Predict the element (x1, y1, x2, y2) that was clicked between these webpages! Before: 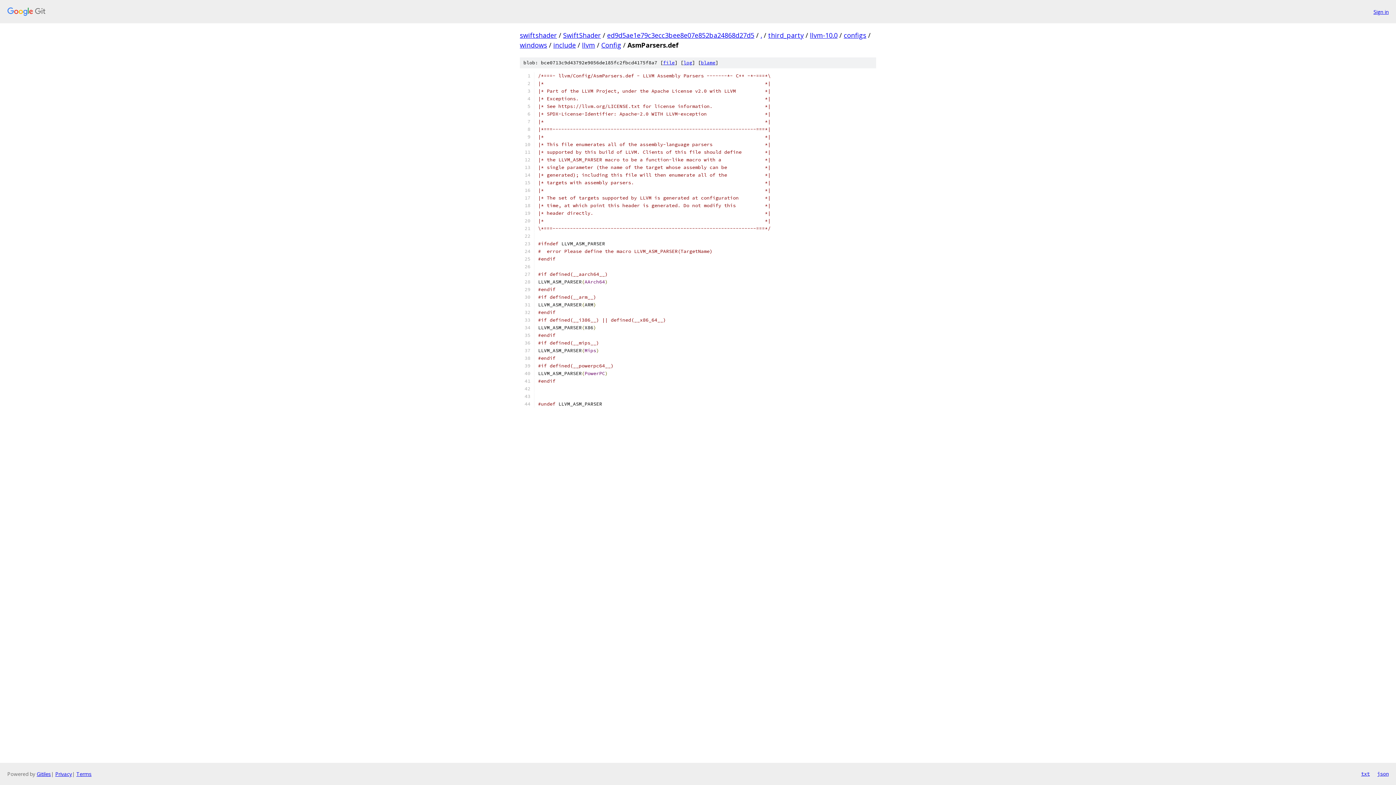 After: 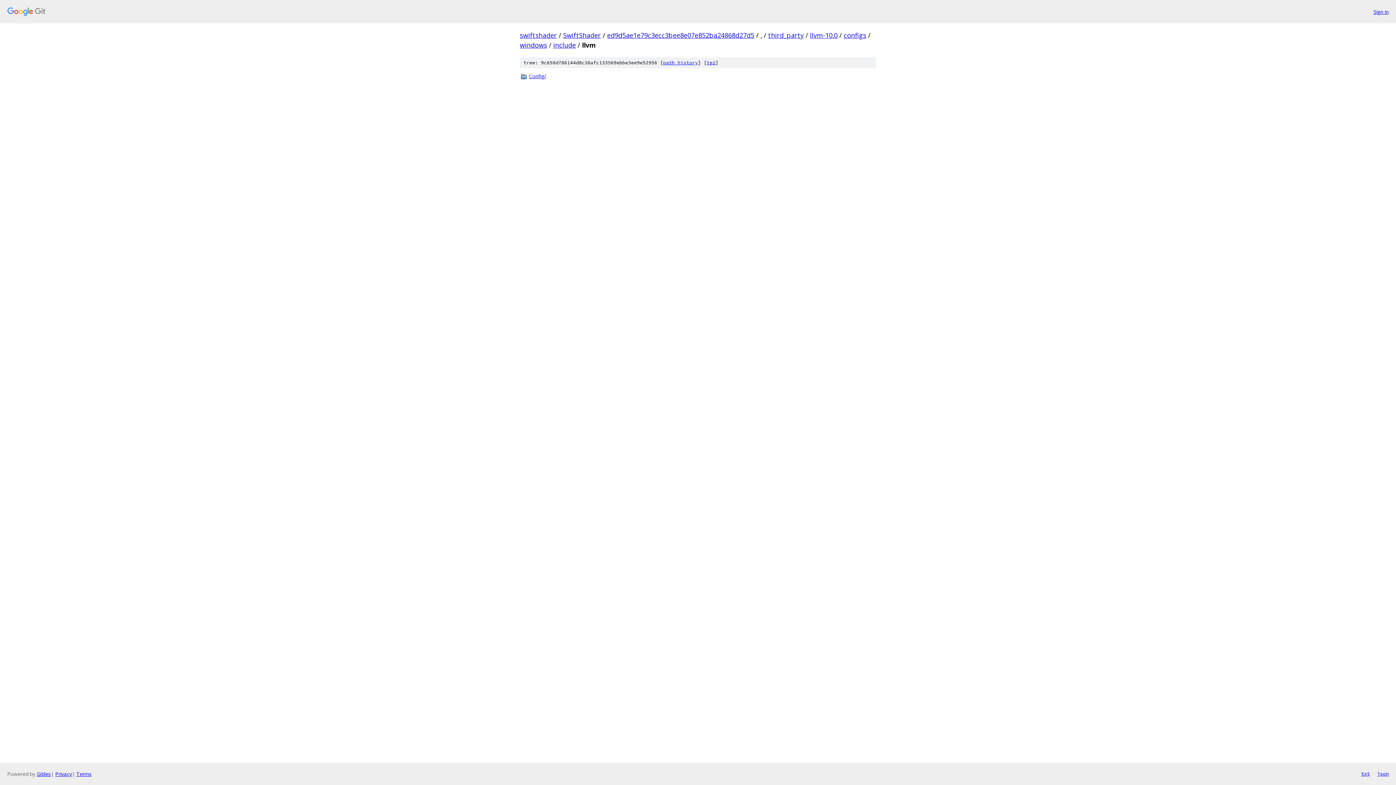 Action: label: llvm bbox: (582, 40, 595, 49)